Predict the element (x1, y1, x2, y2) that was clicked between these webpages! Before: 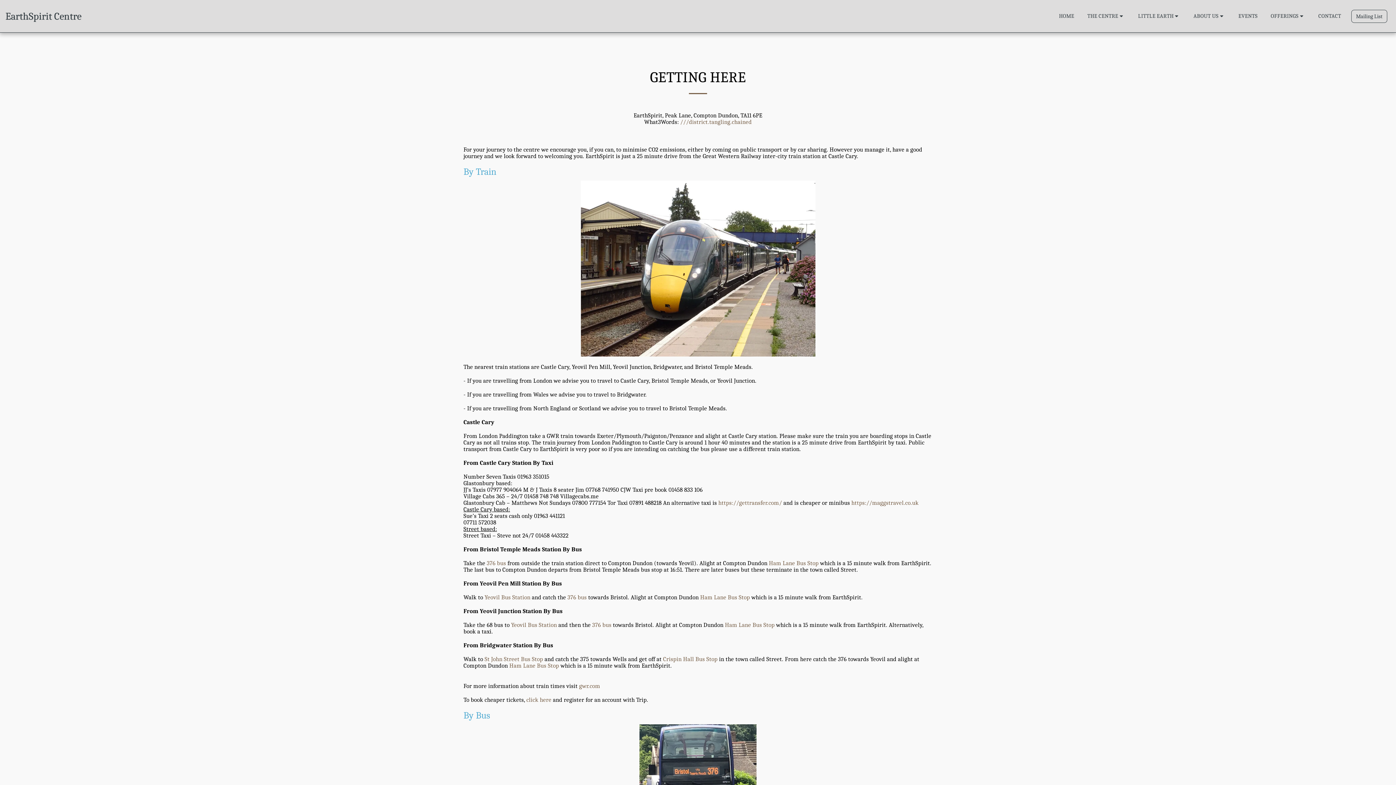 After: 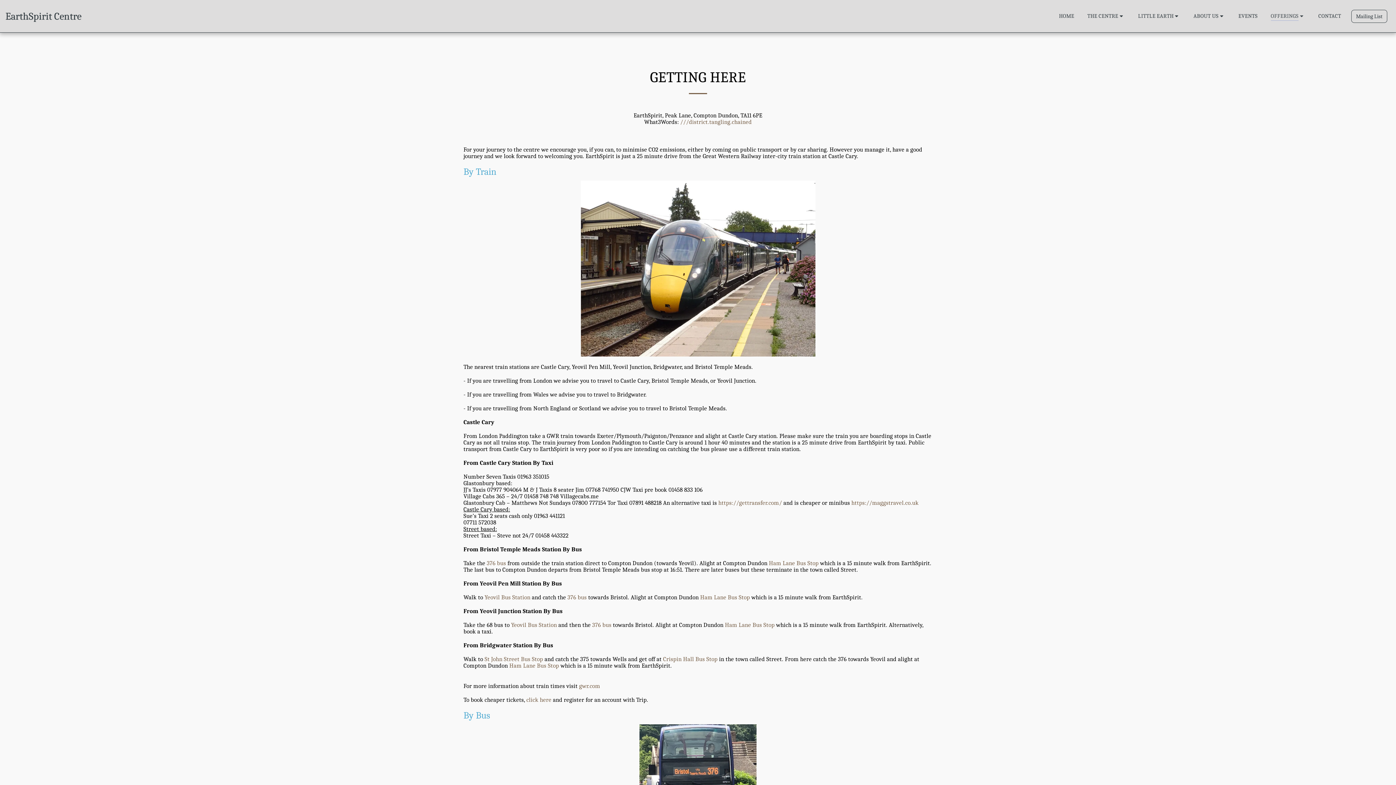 Action: label: OFFERINGS   bbox: (1265, 10, 1311, 22)